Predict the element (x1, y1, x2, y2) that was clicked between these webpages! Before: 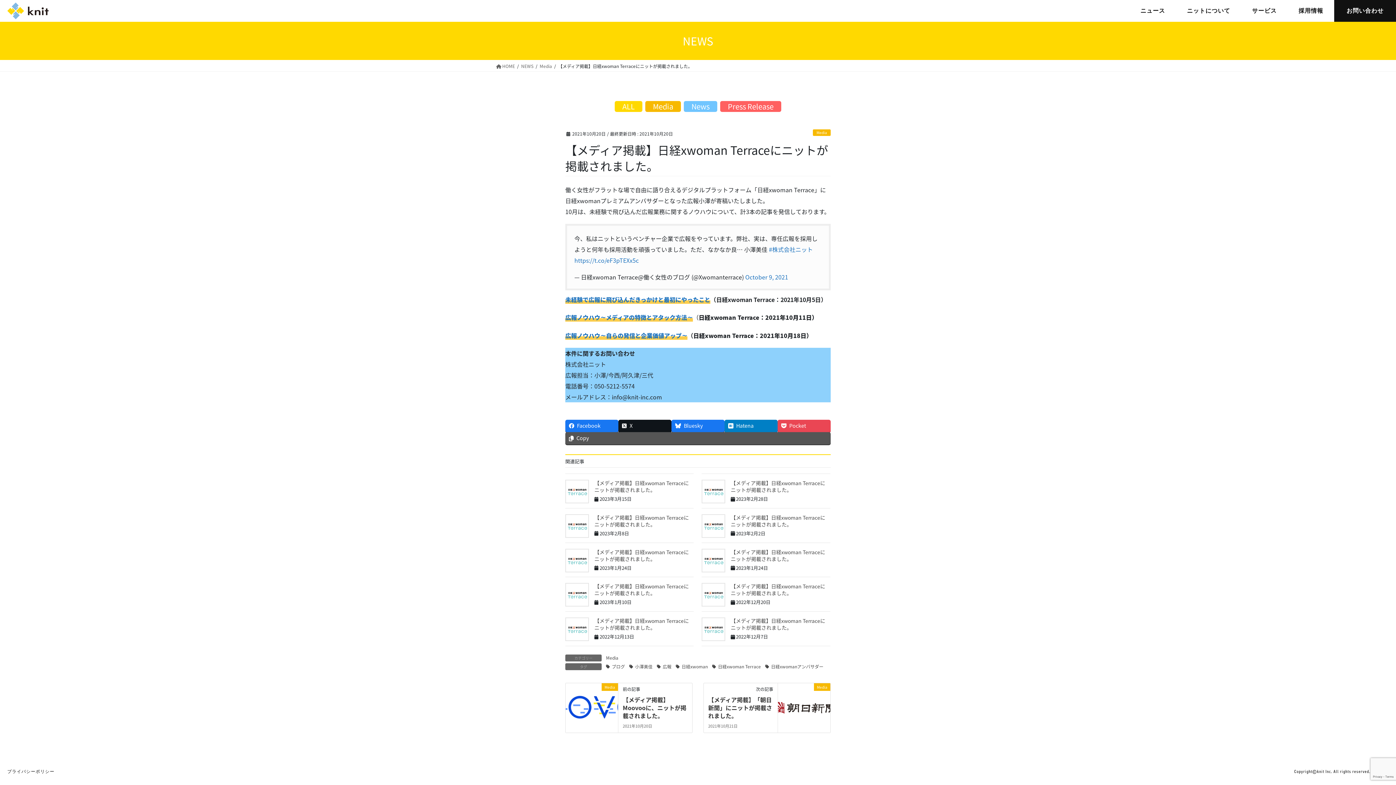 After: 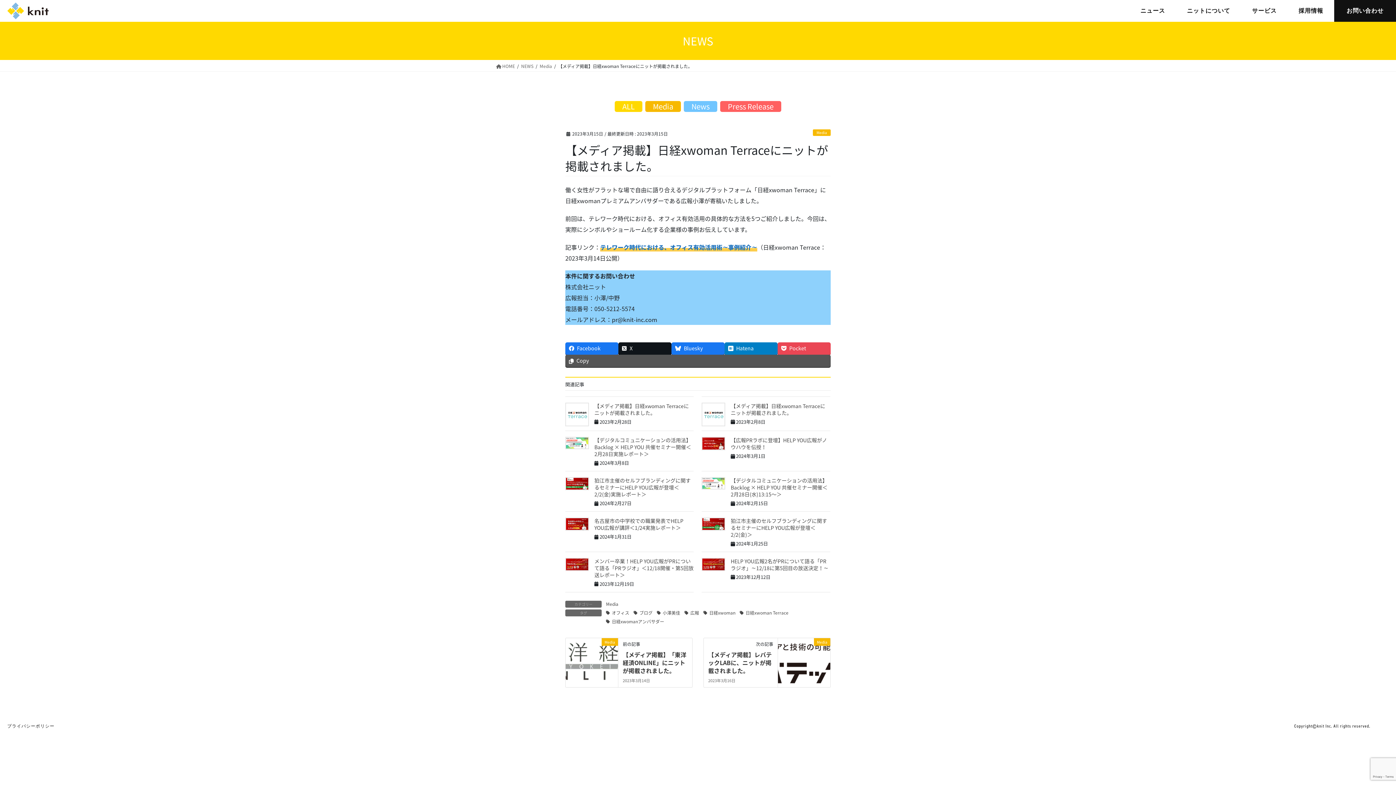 Action: bbox: (565, 479, 589, 503)